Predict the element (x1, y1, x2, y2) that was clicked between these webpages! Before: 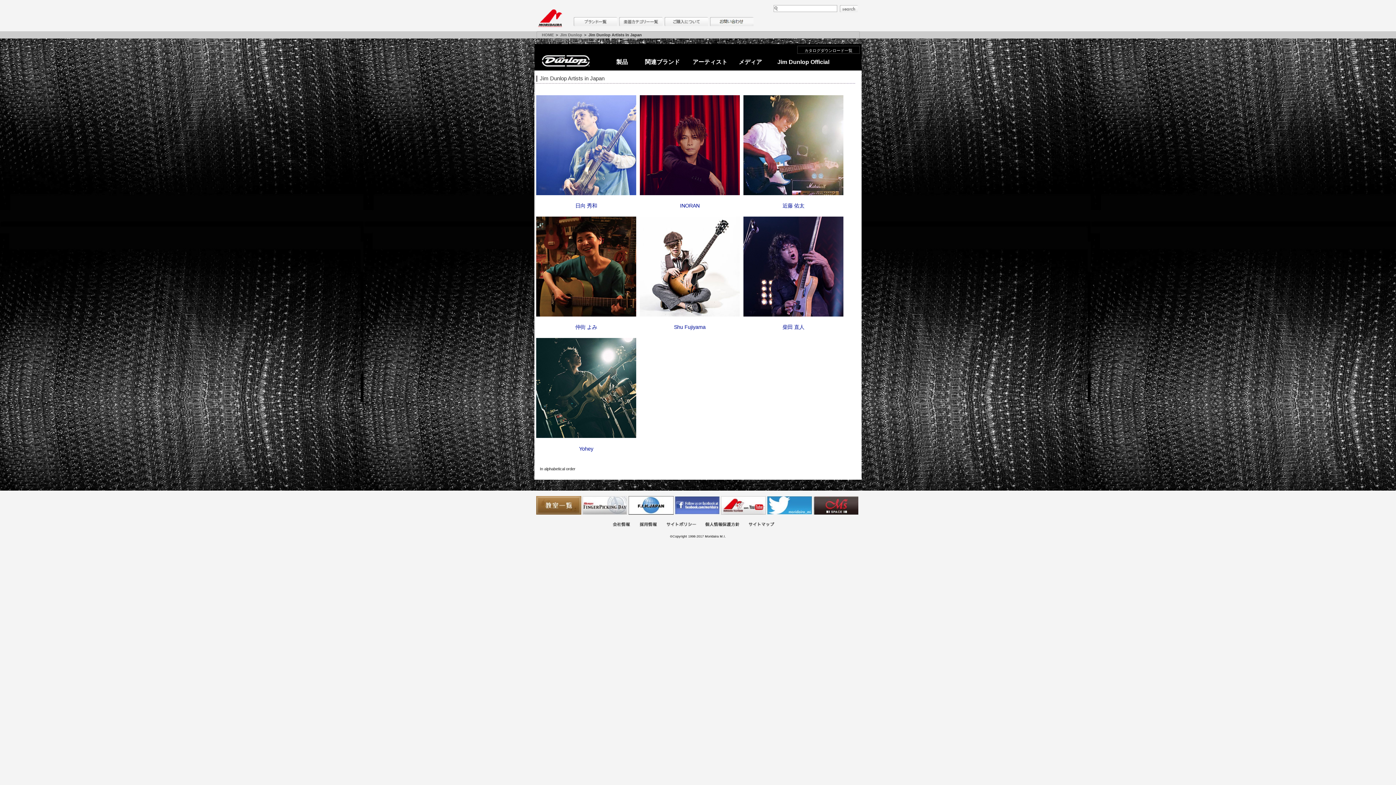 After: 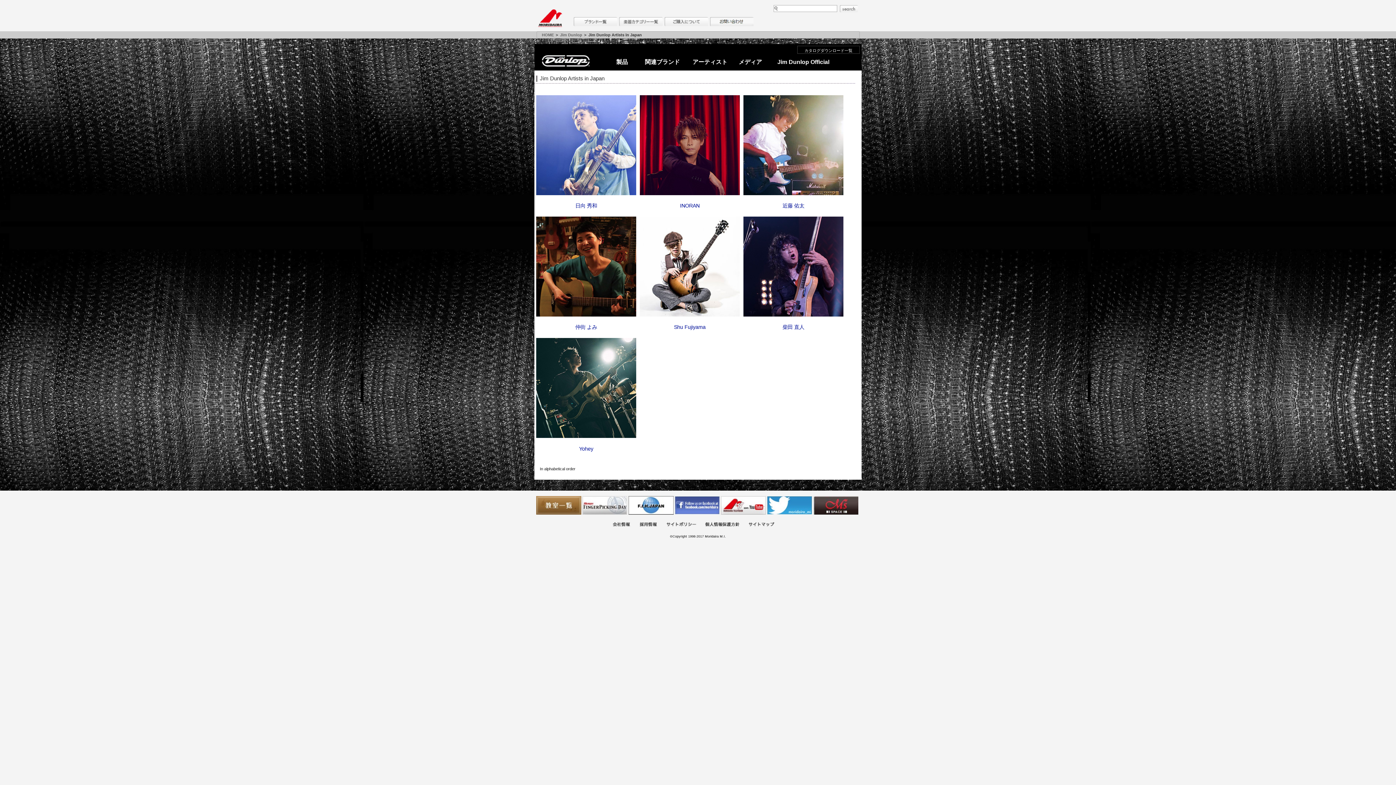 Action: bbox: (767, 496, 812, 514) label: モリダイラ Twitter